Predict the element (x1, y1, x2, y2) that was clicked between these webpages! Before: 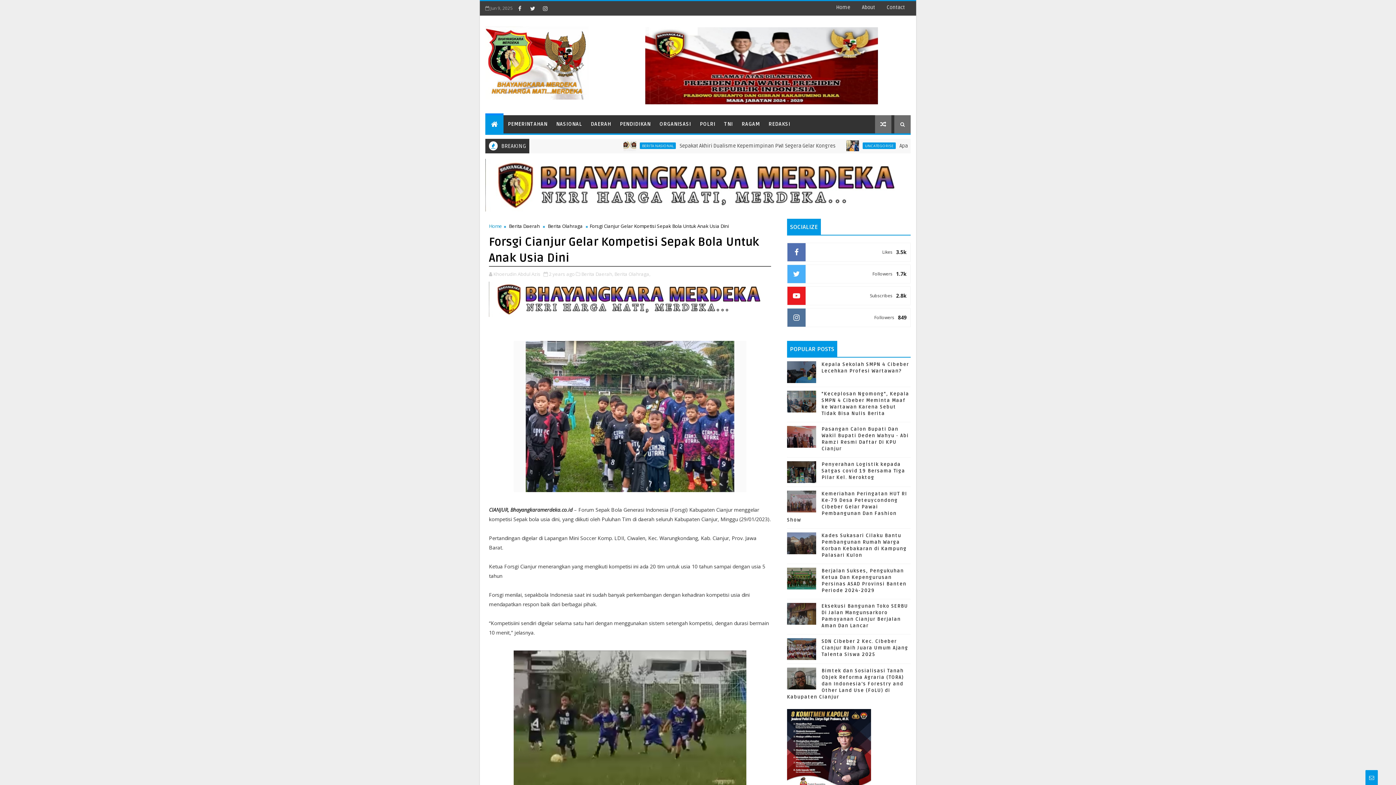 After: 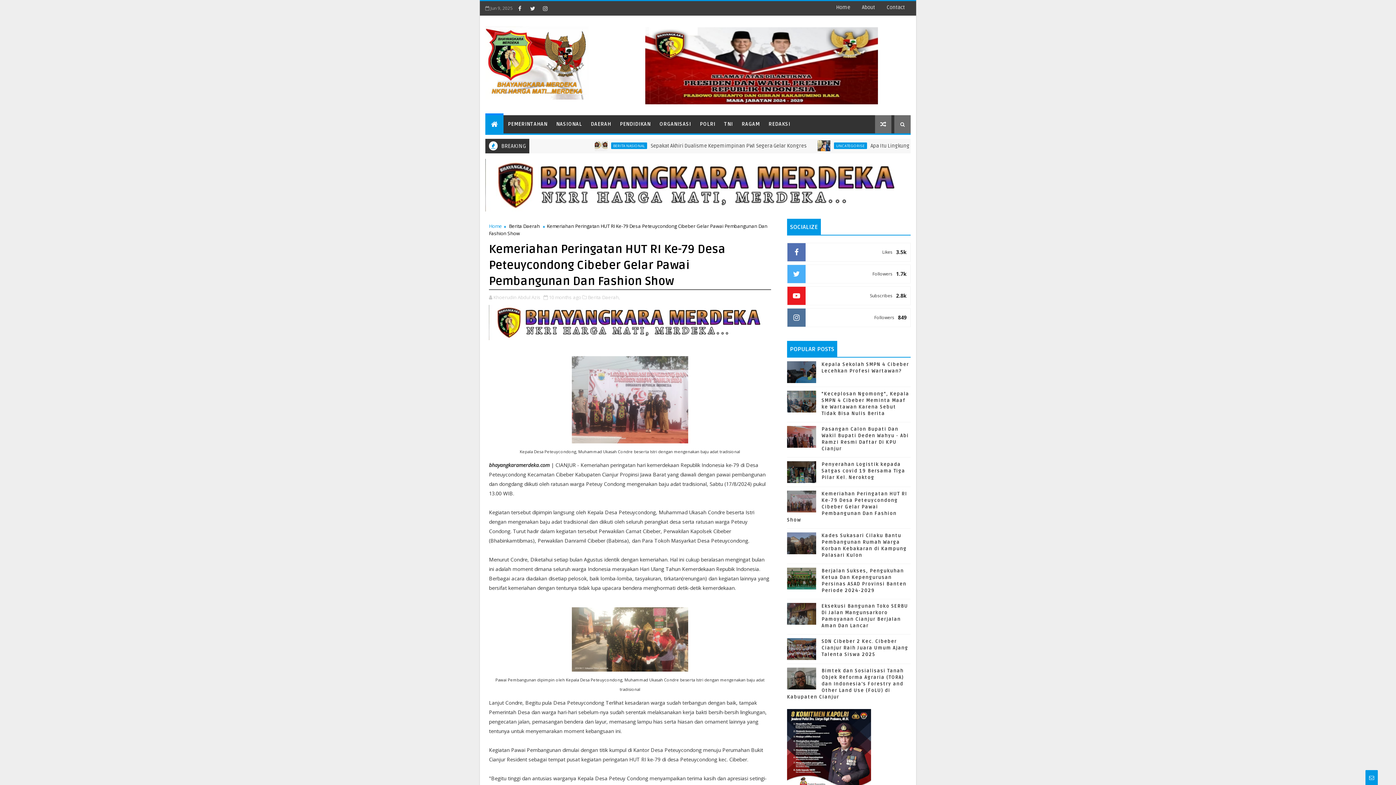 Action: label: Kemeriahan Peringatan HUT RI Ke-79 Desa Peteuycondong Cibeber Gelar Pawai Pembangunan Dan Fashion Show bbox: (787, 491, 907, 523)